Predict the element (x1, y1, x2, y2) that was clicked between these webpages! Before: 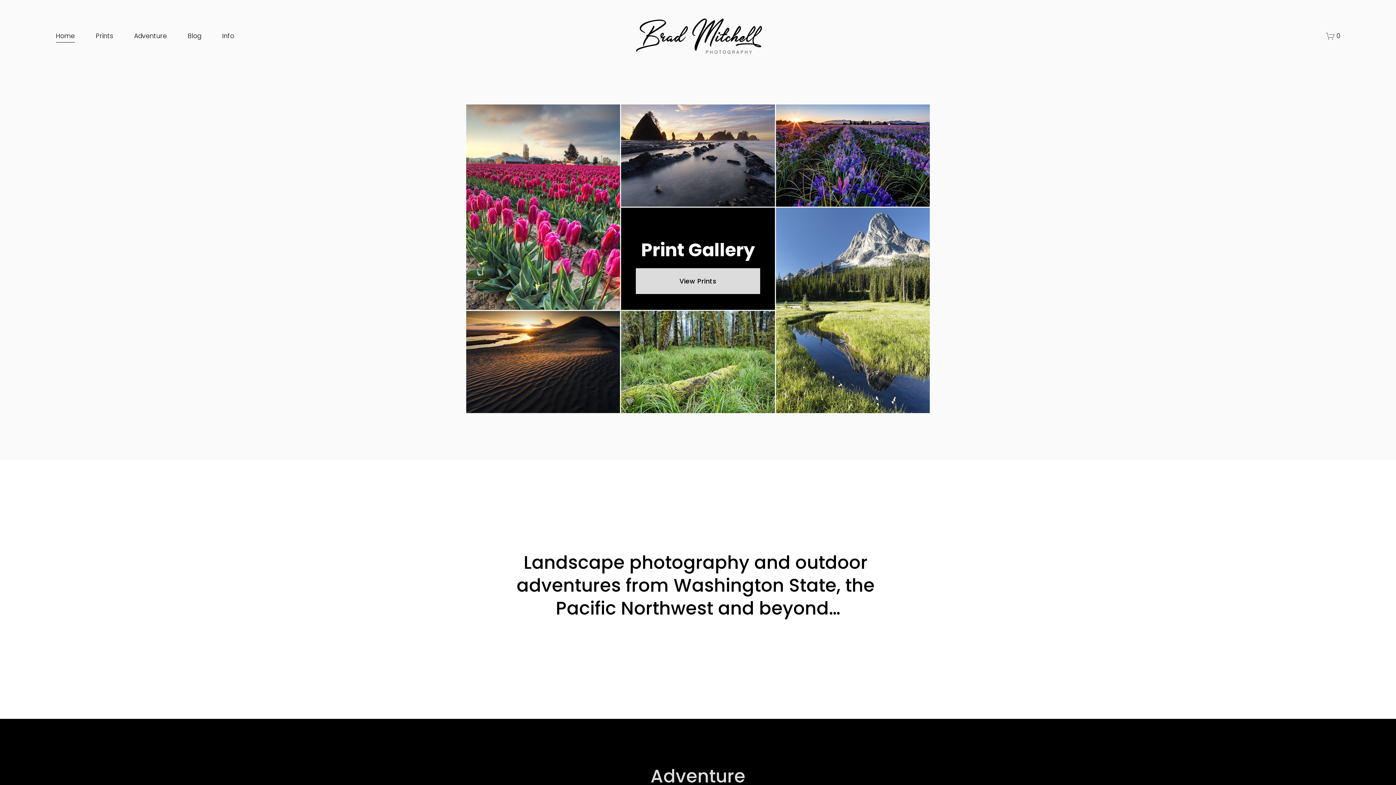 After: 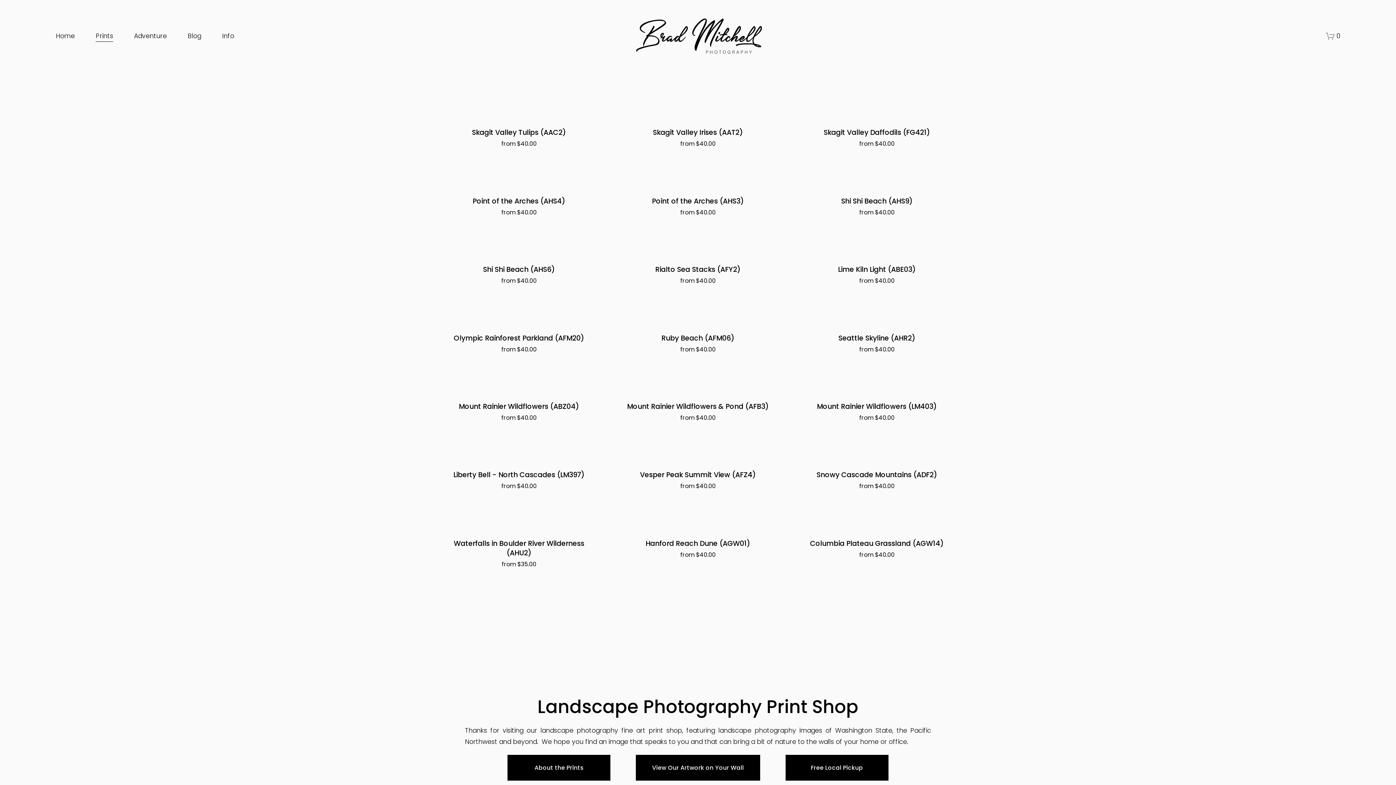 Action: label: Prints bbox: (95, 30, 113, 42)